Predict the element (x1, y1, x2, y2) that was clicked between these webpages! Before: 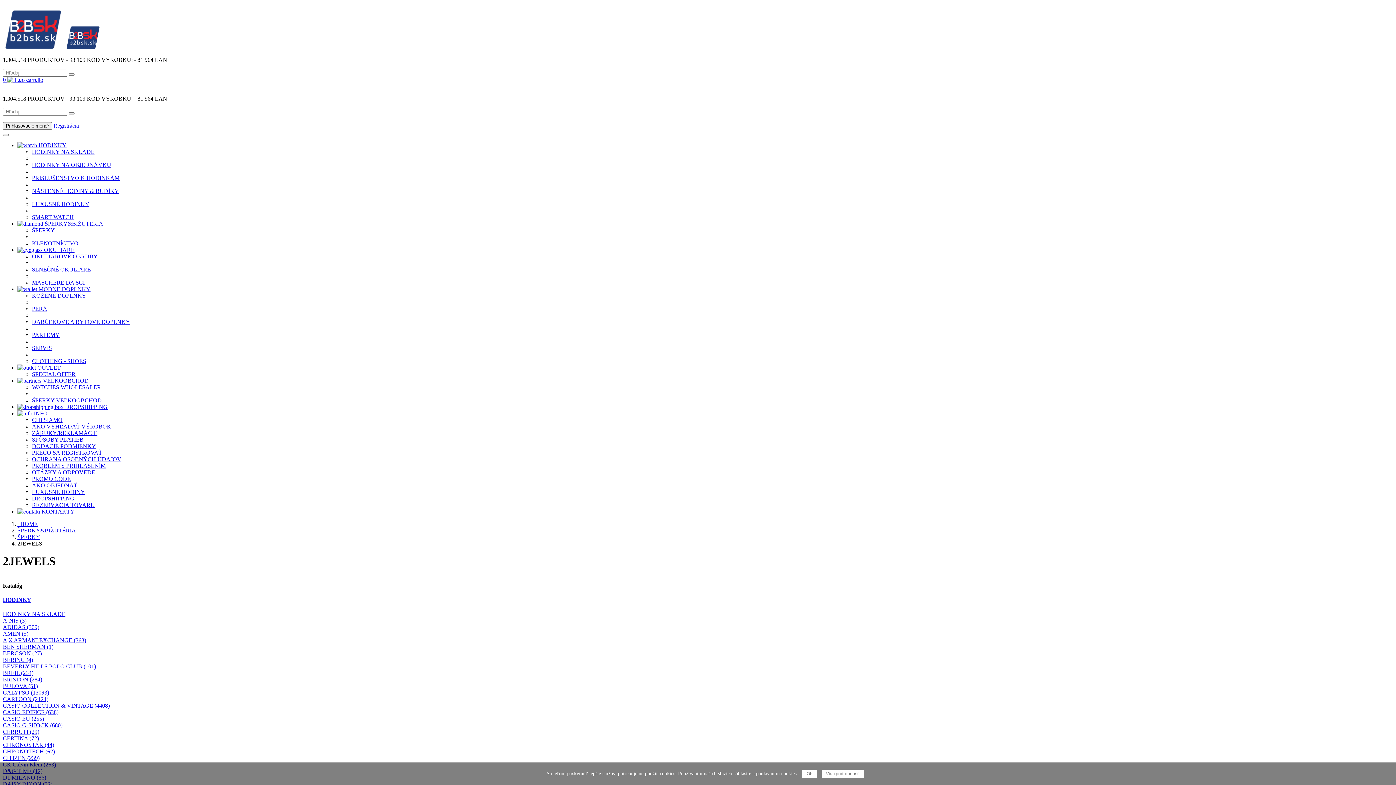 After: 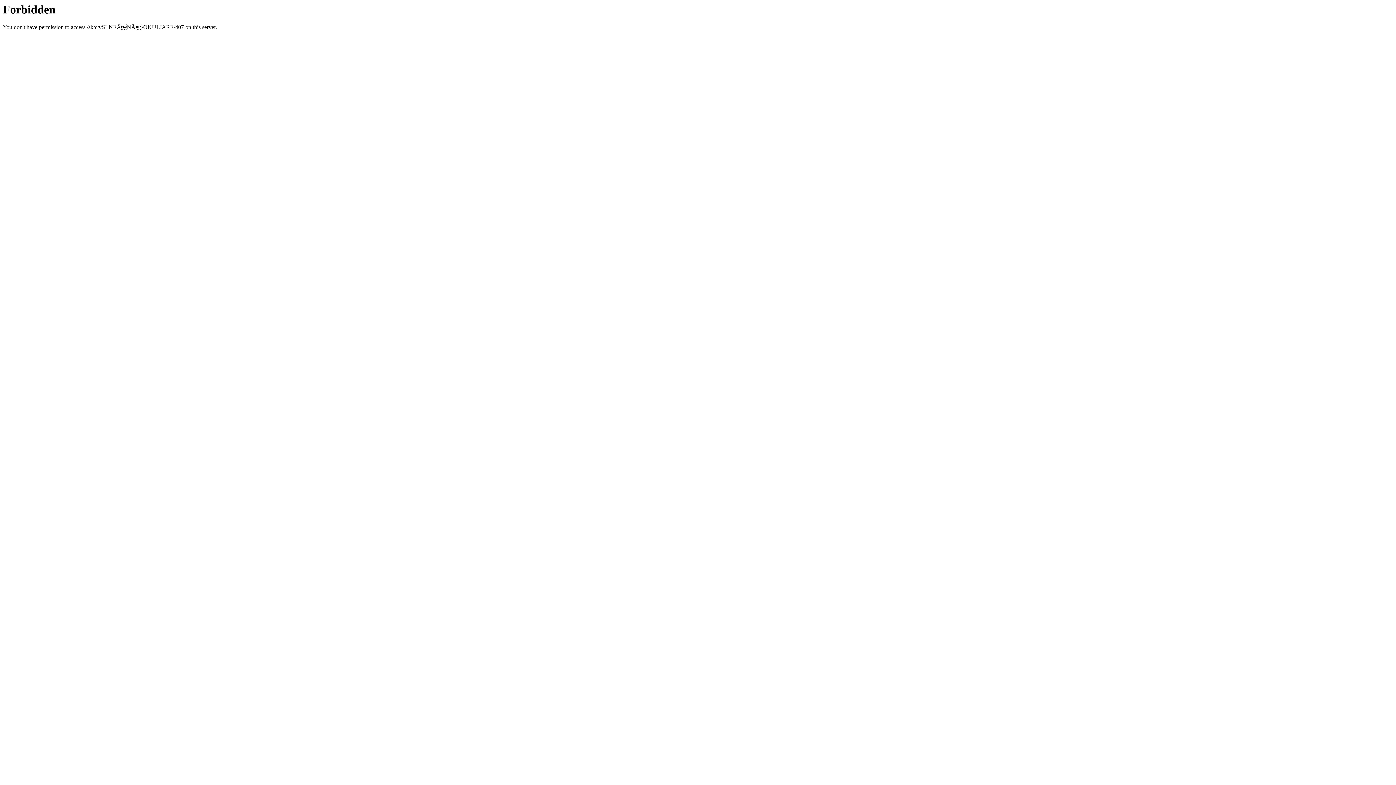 Action: bbox: (32, 266, 90, 272) label: SLNEČNÉ OKULIARE